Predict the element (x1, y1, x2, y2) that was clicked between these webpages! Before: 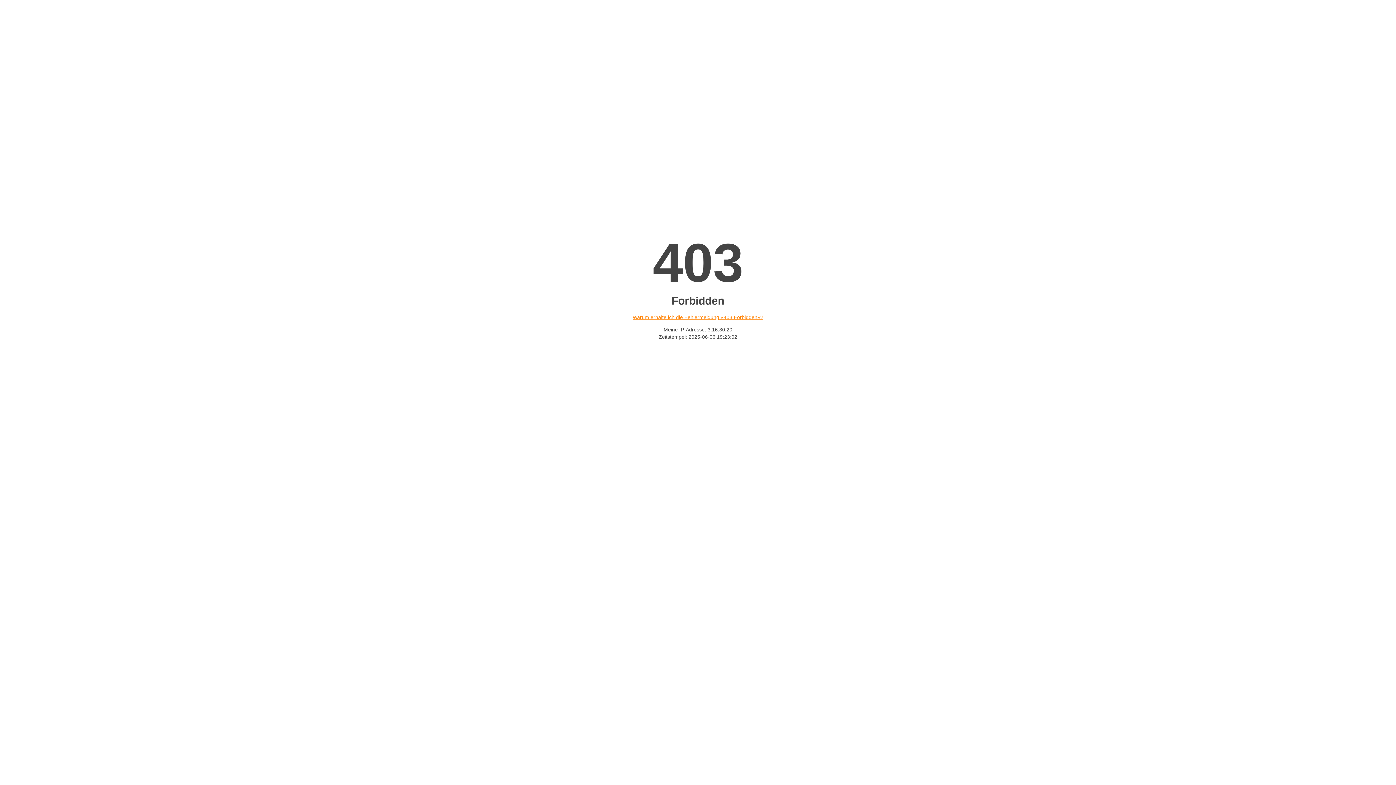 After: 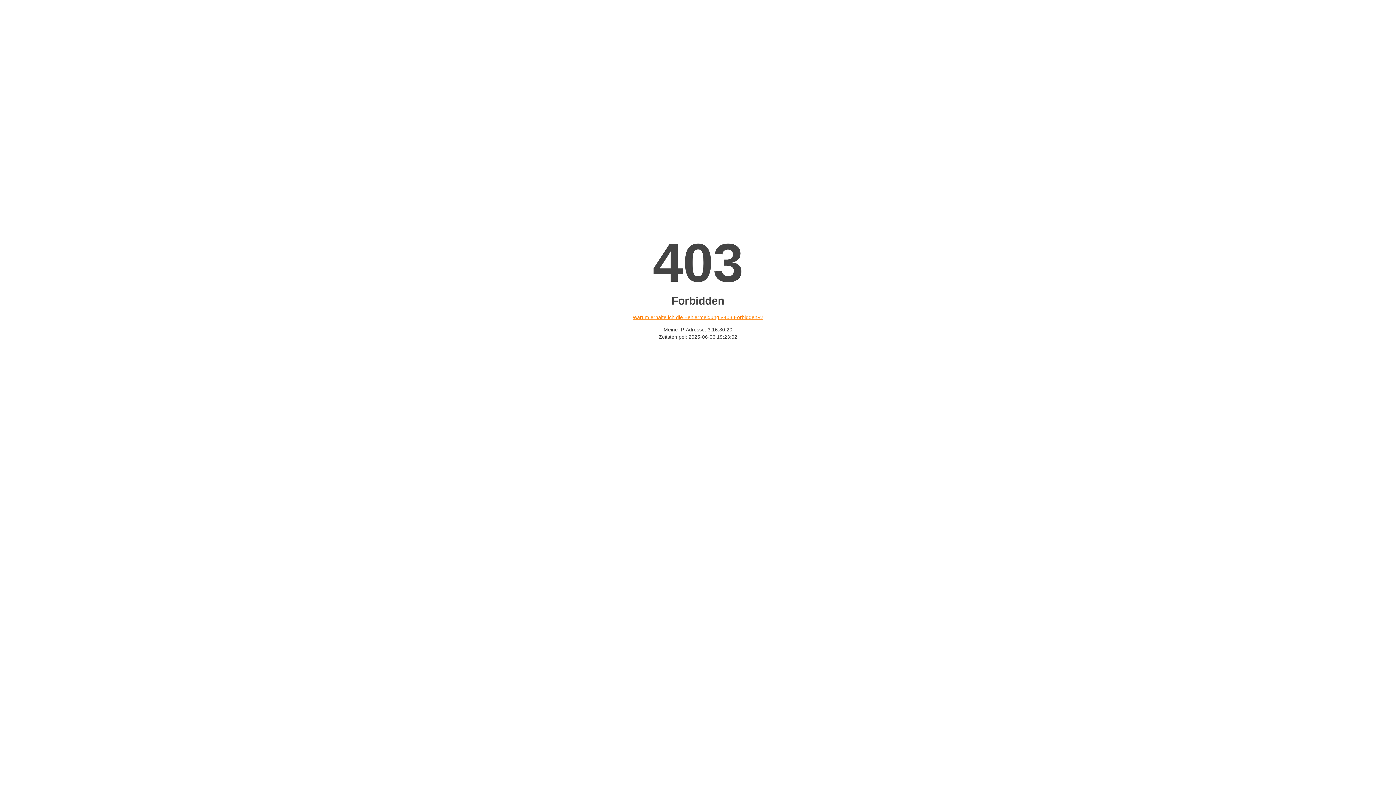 Action: bbox: (632, 314, 763, 320) label: Warum erhalte ich die Fehlermeldung «403 Forbidden»?